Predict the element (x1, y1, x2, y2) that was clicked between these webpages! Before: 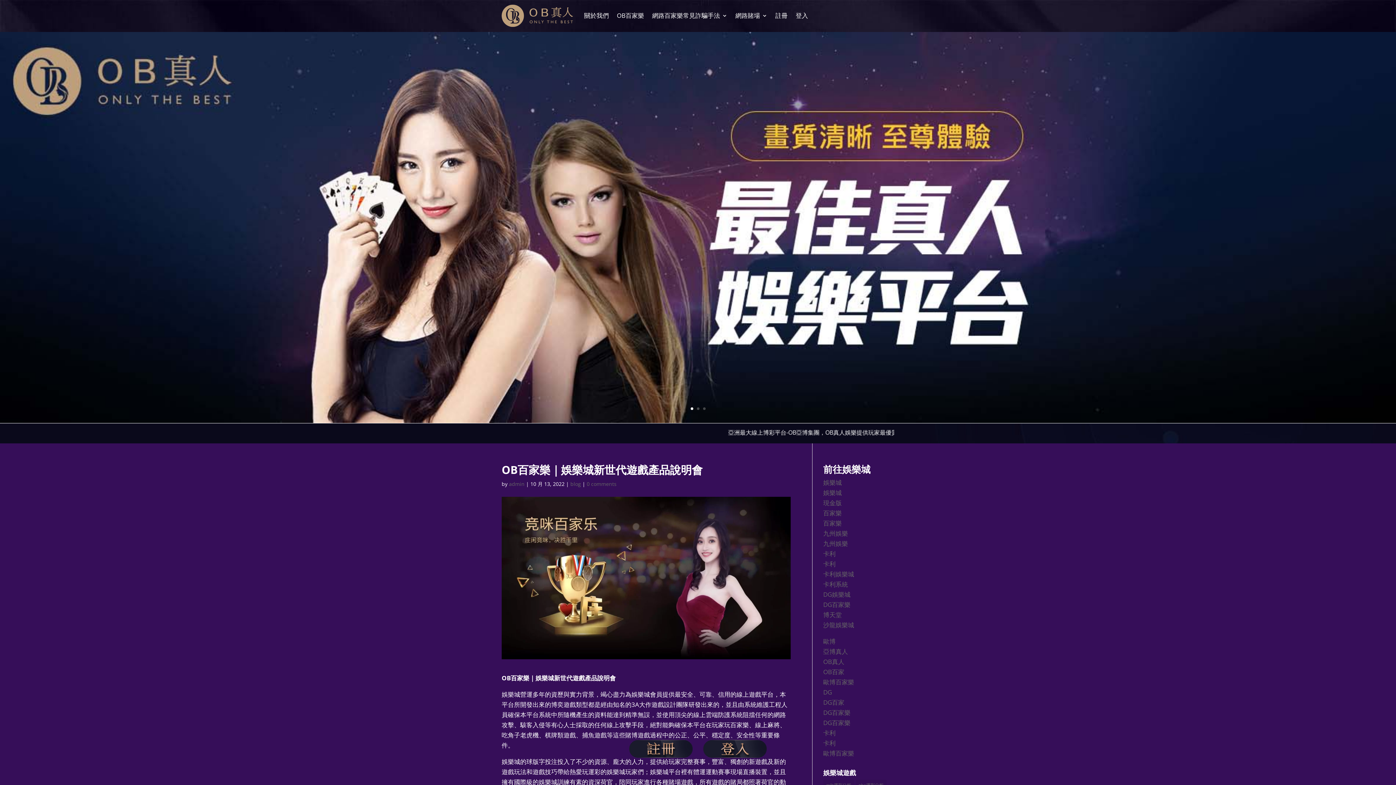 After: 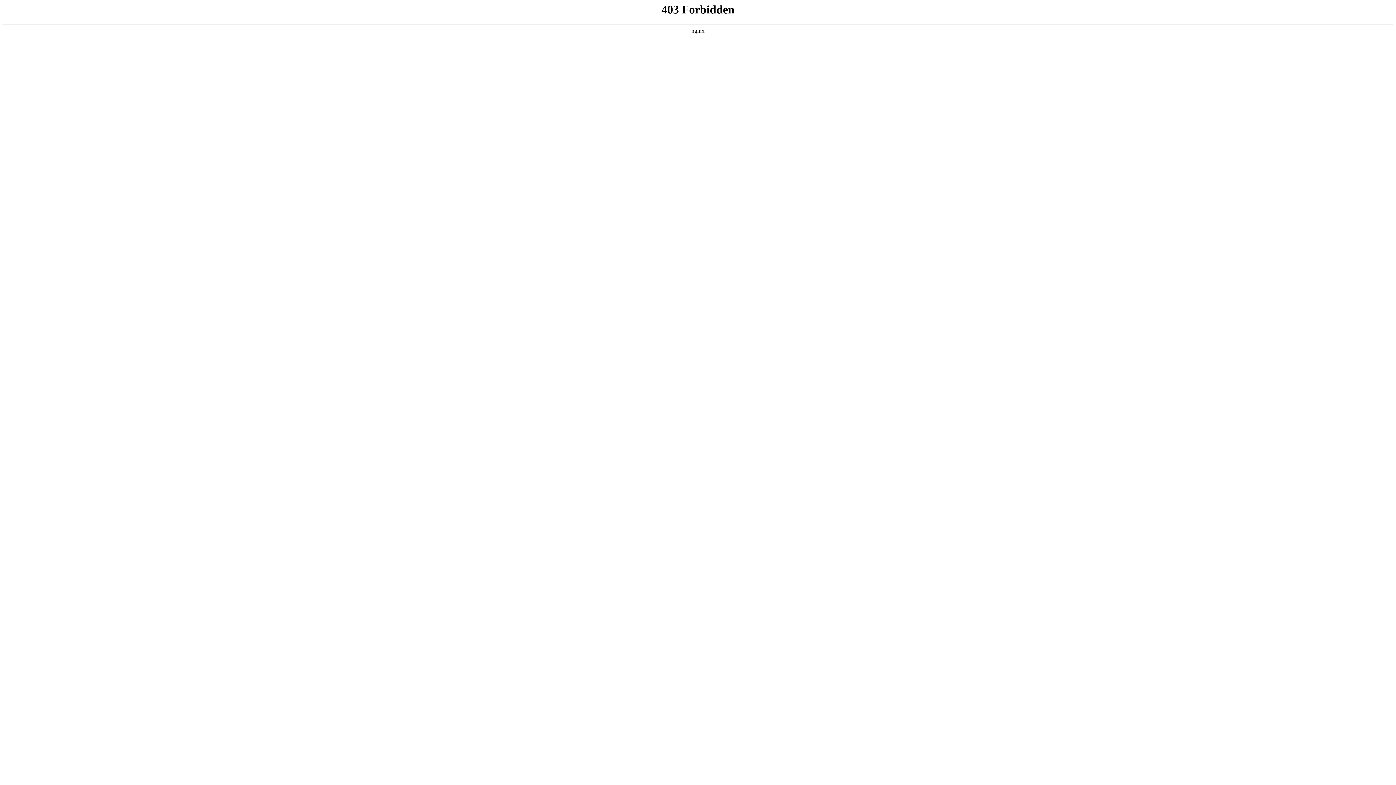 Action: bbox: (823, 560, 835, 568) label: 卡利